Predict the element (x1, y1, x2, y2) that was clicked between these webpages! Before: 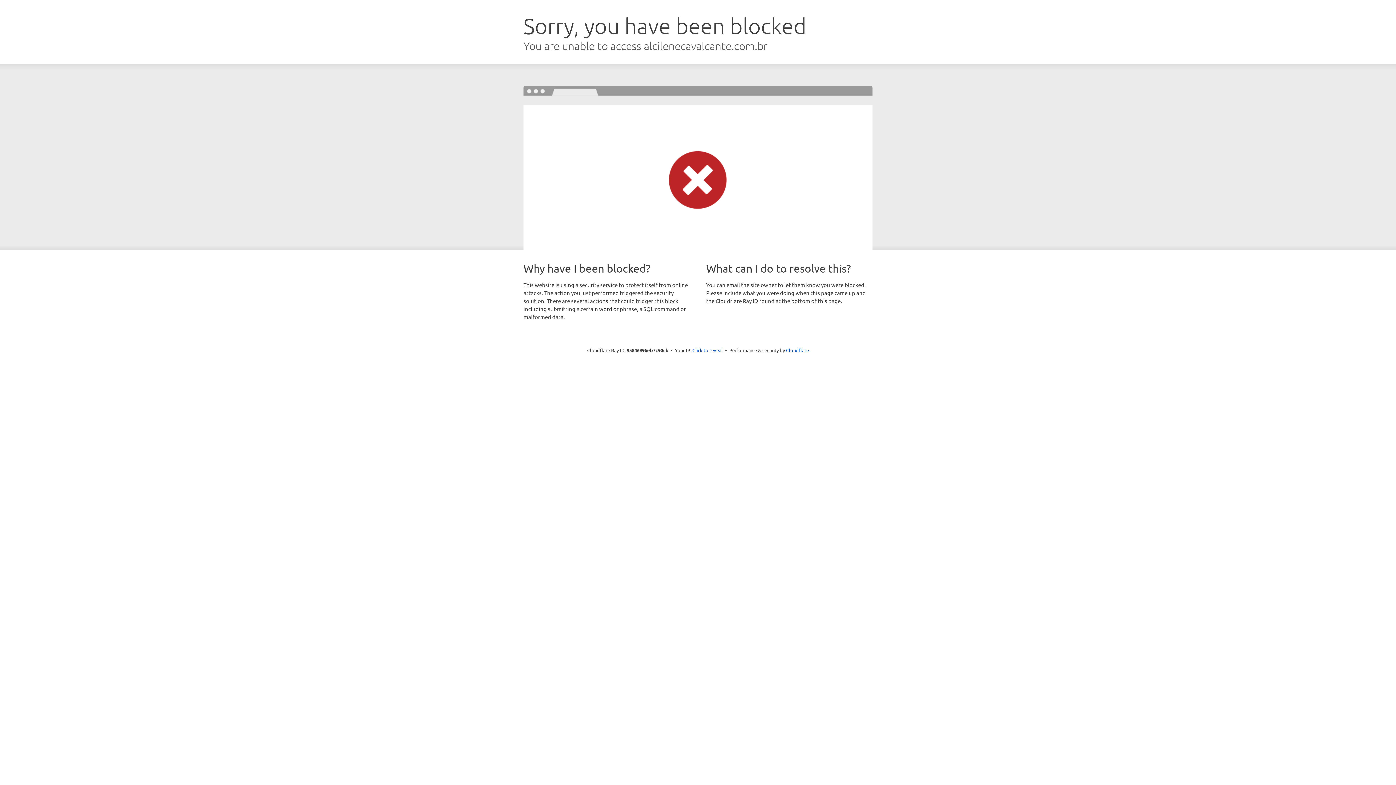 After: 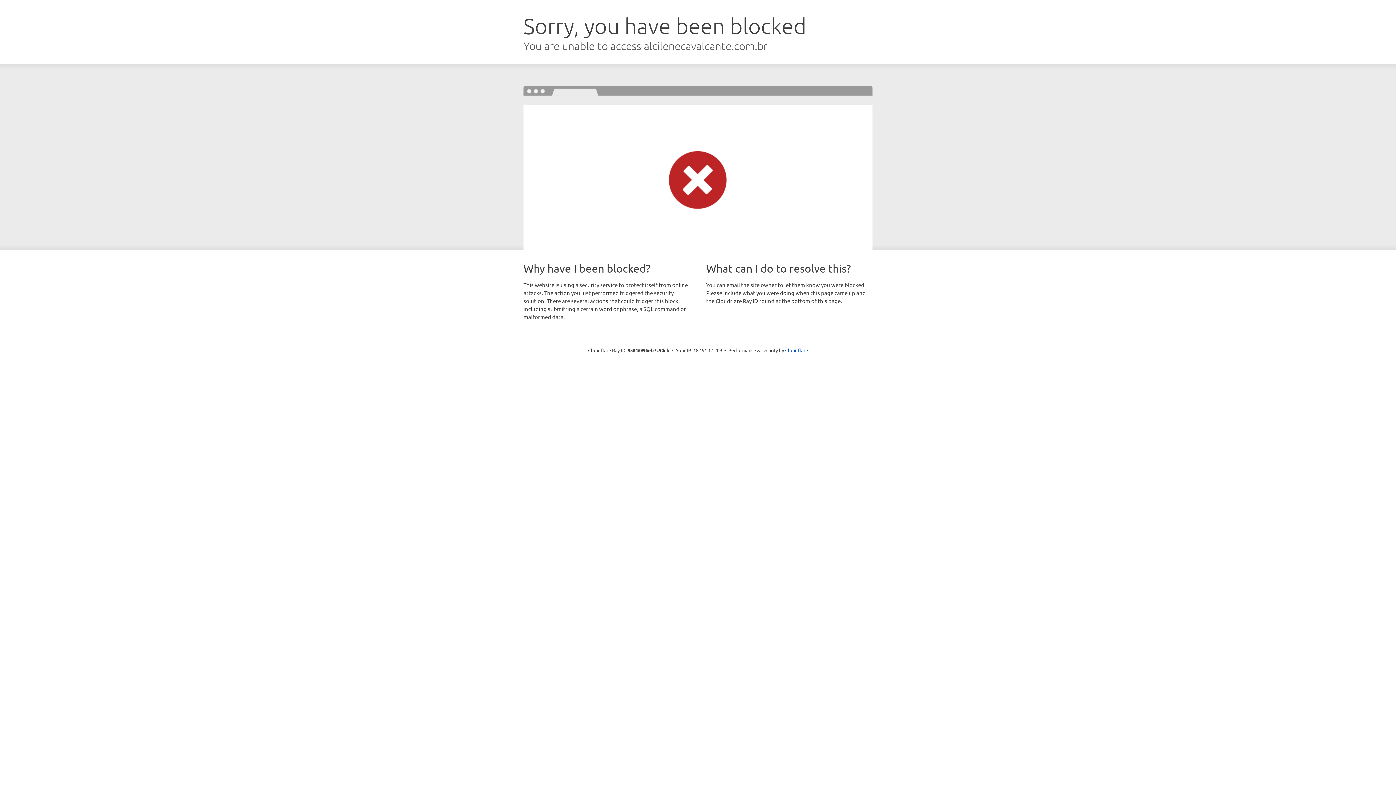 Action: label: Click to reveal bbox: (692, 346, 723, 353)